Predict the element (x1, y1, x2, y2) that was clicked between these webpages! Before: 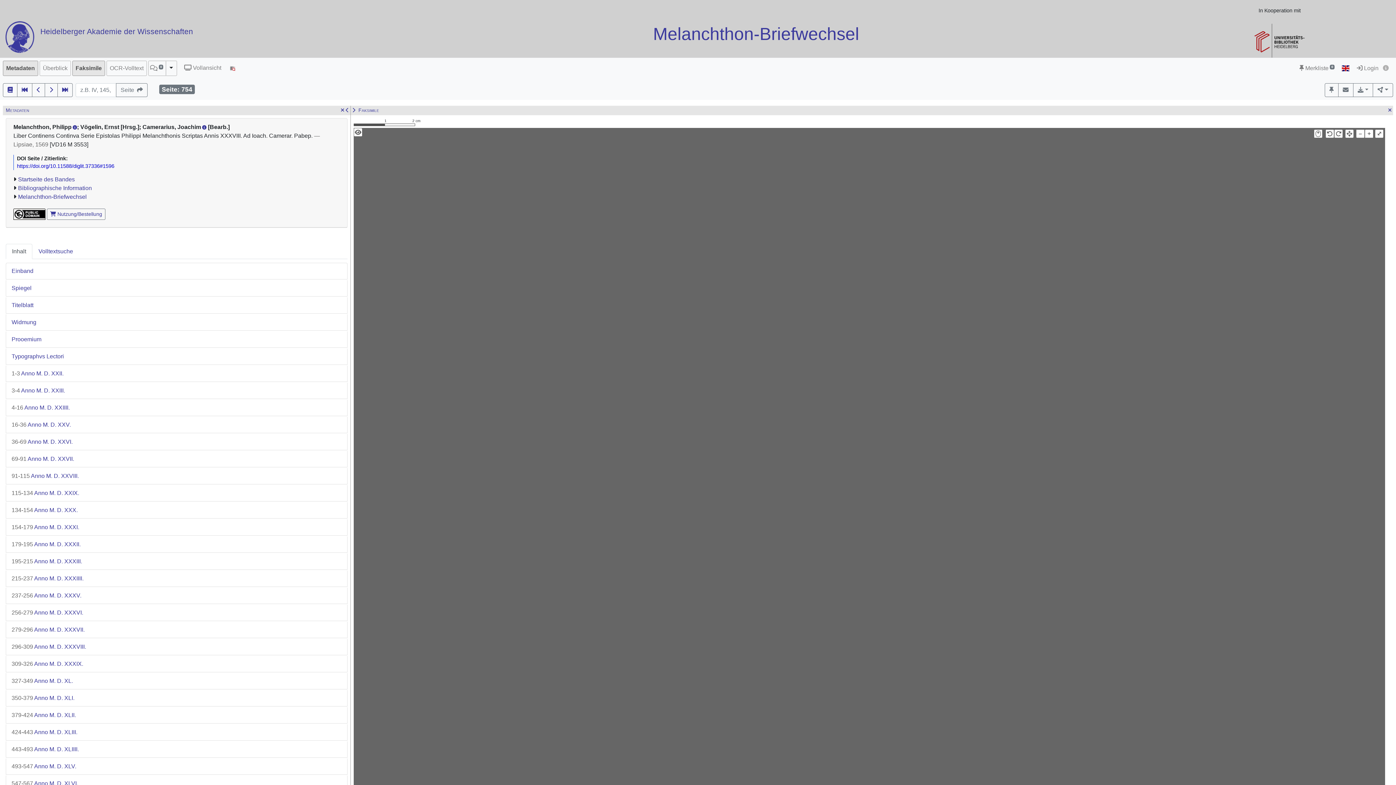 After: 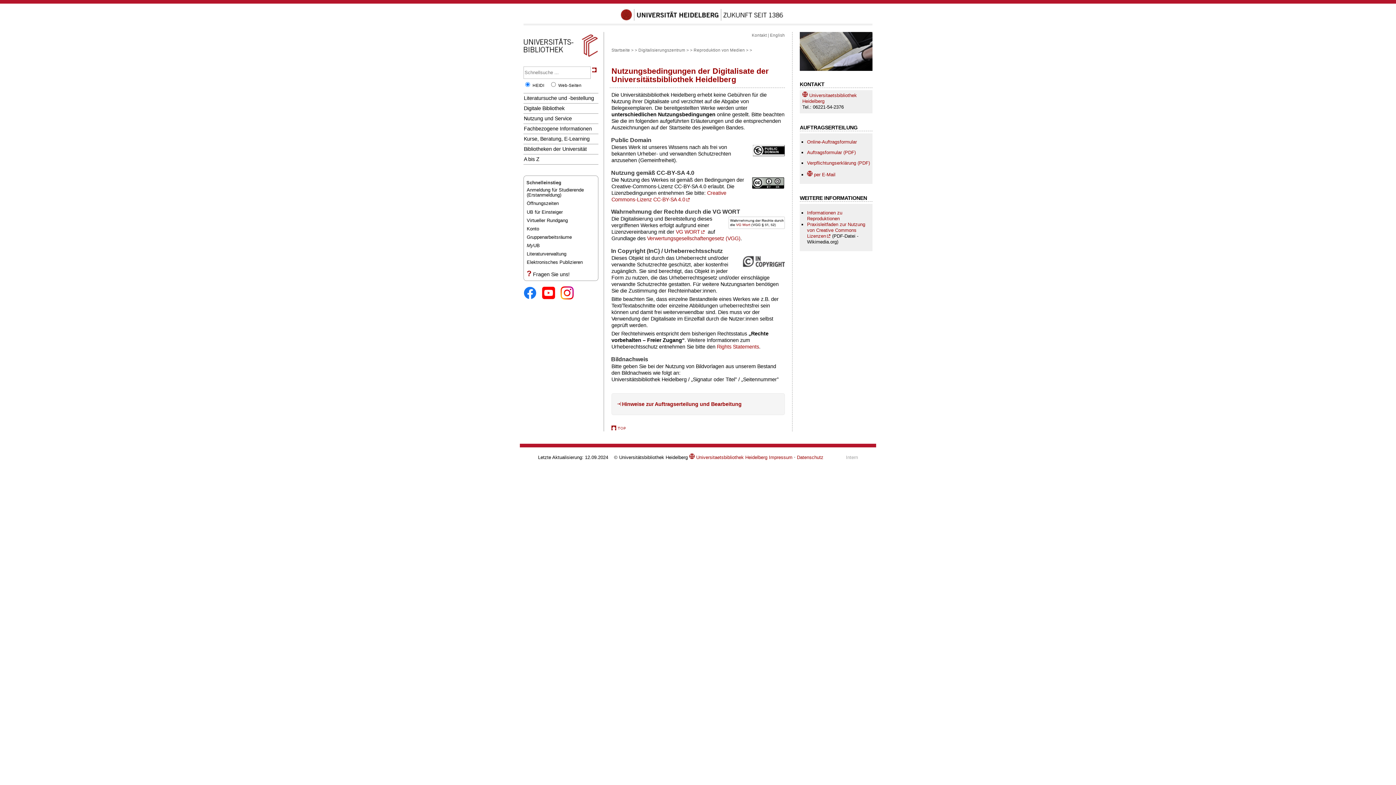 Action: bbox: (46, 208, 105, 219) label:  Nutzung/Bestellung